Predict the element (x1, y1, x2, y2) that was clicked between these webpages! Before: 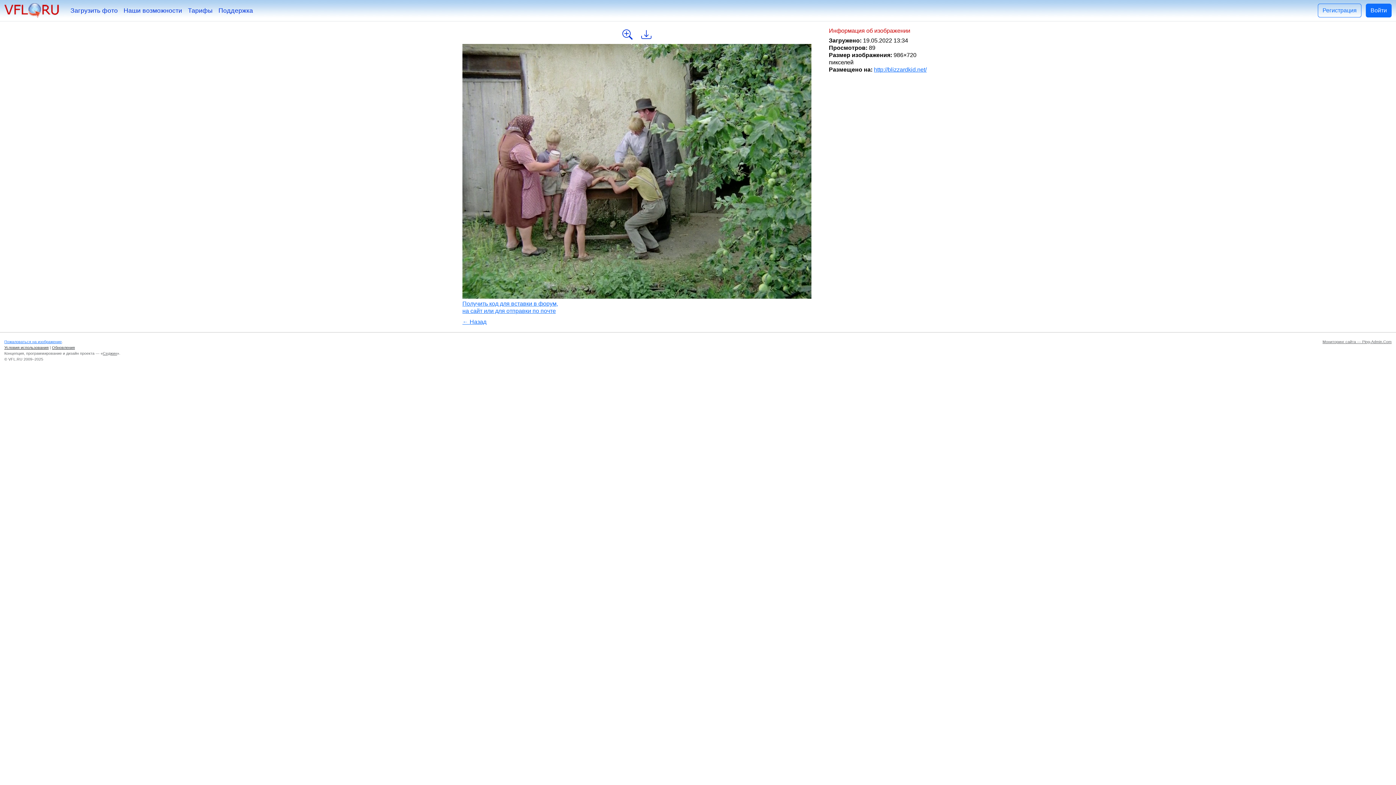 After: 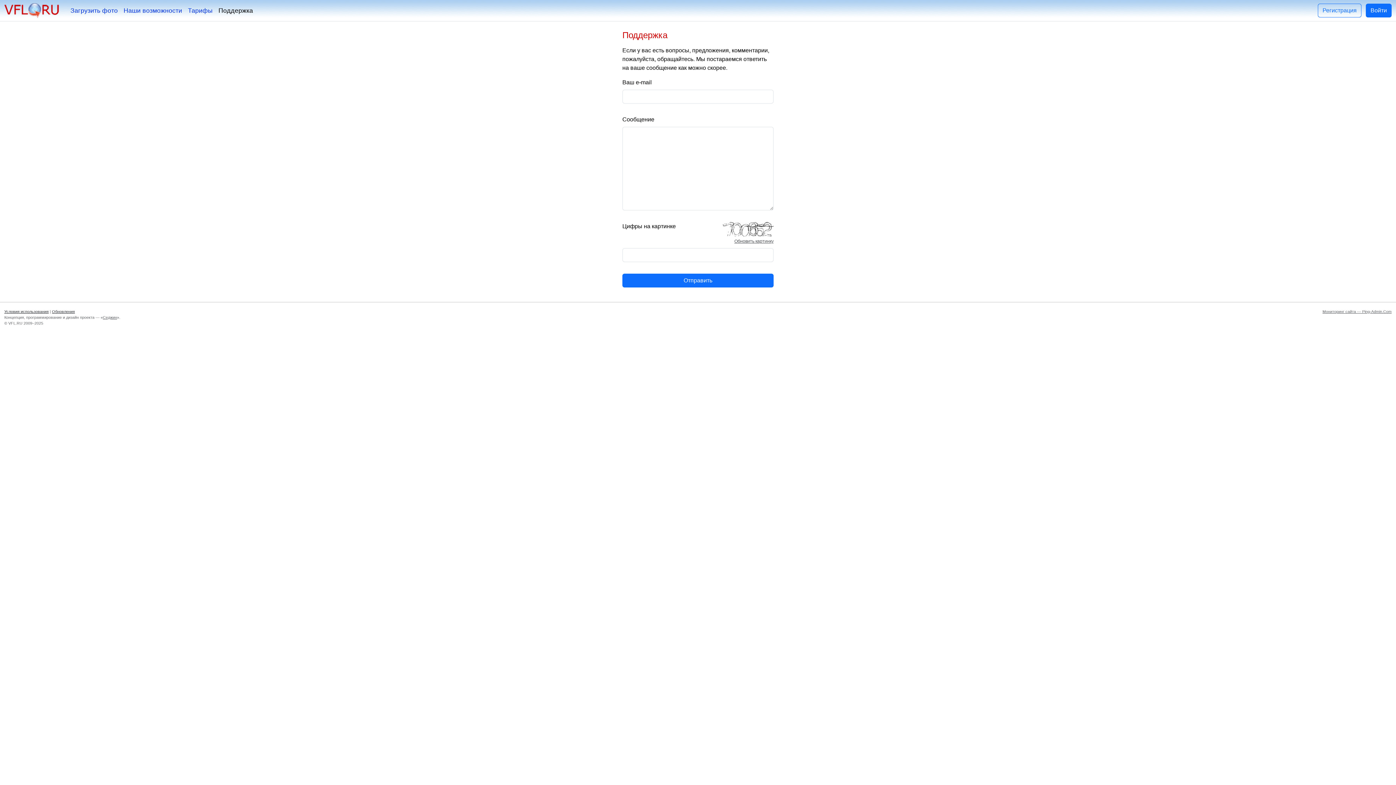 Action: label: Поддержка bbox: (215, 2, 256, 18)